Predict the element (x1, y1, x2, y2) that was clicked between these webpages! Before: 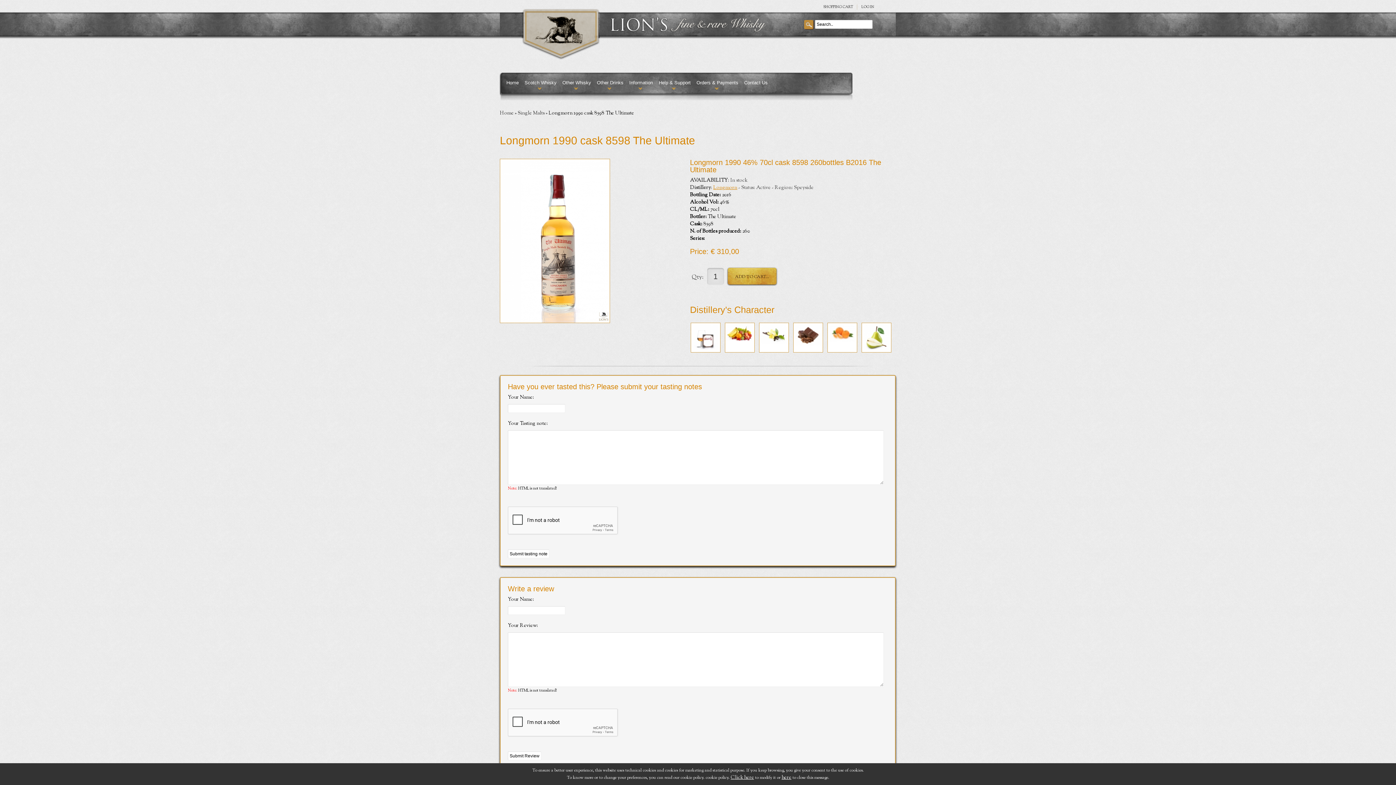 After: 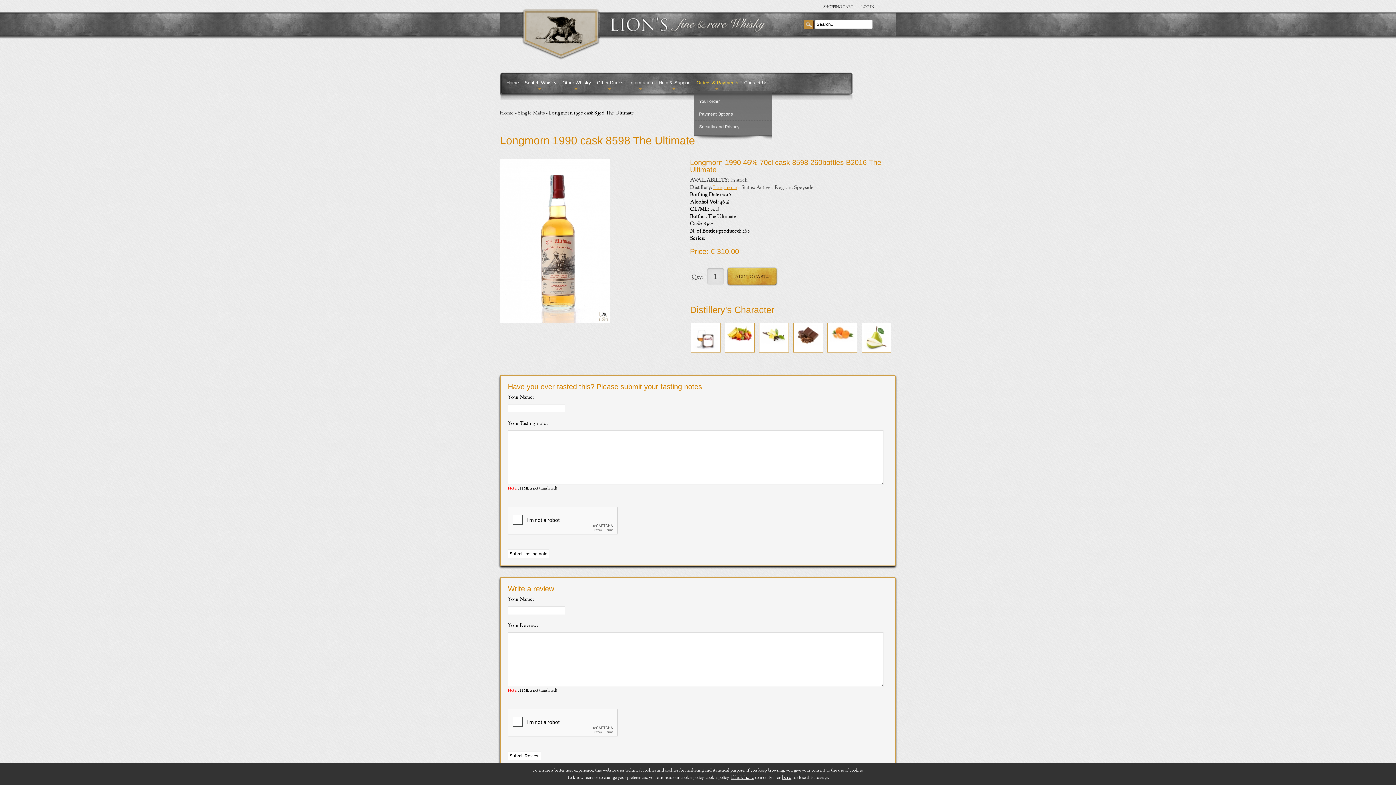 Action: label: Orders & Payments bbox: (693, 74, 741, 90)